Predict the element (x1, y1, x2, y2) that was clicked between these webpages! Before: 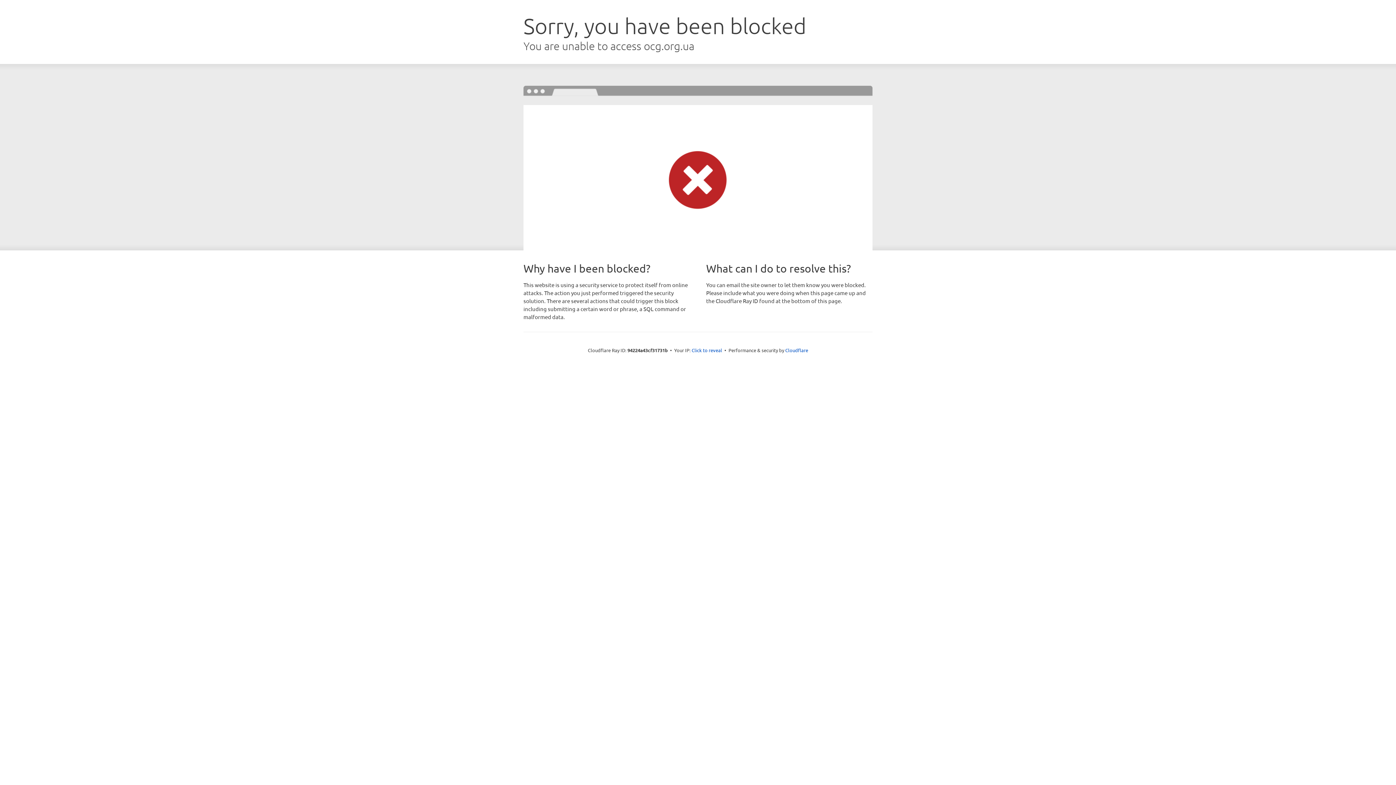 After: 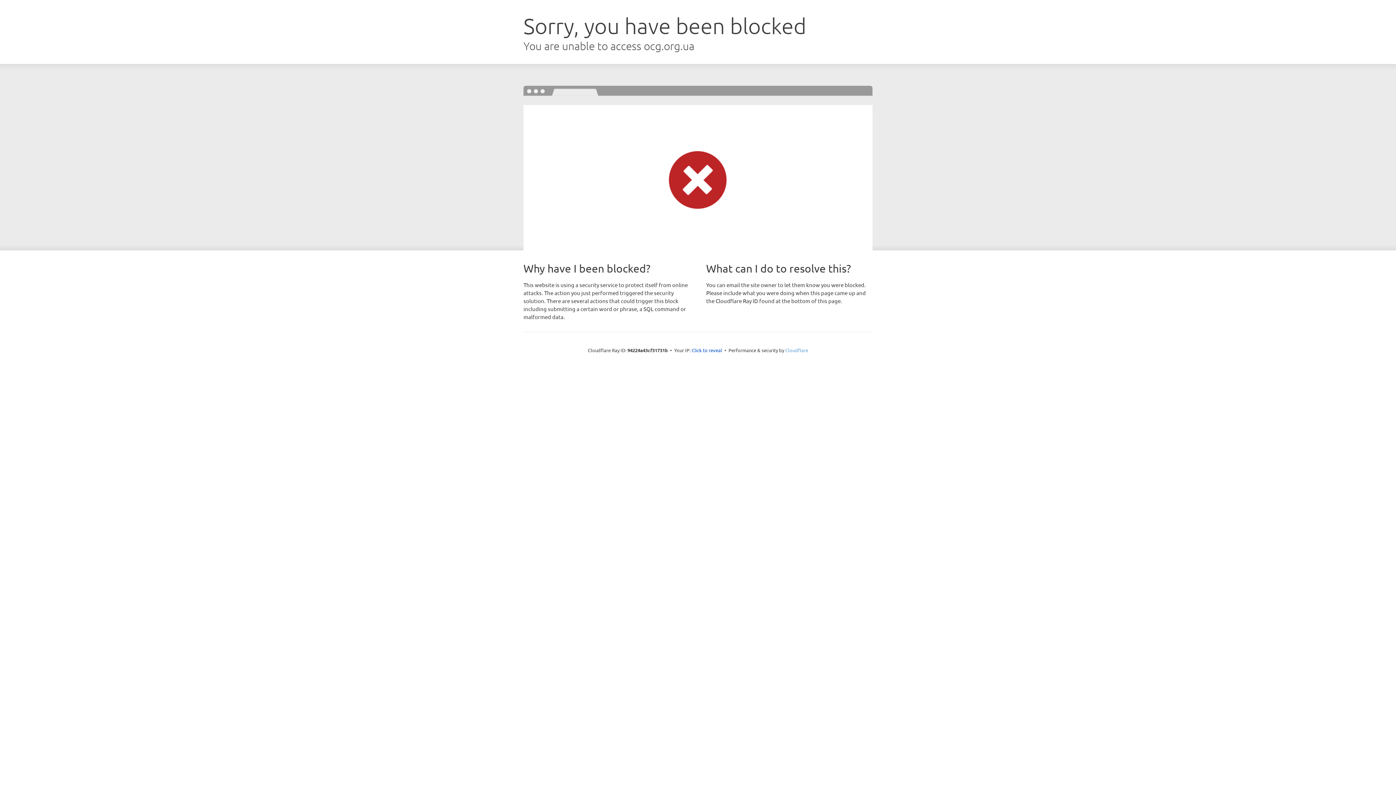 Action: label: Cloudflare bbox: (785, 347, 808, 353)